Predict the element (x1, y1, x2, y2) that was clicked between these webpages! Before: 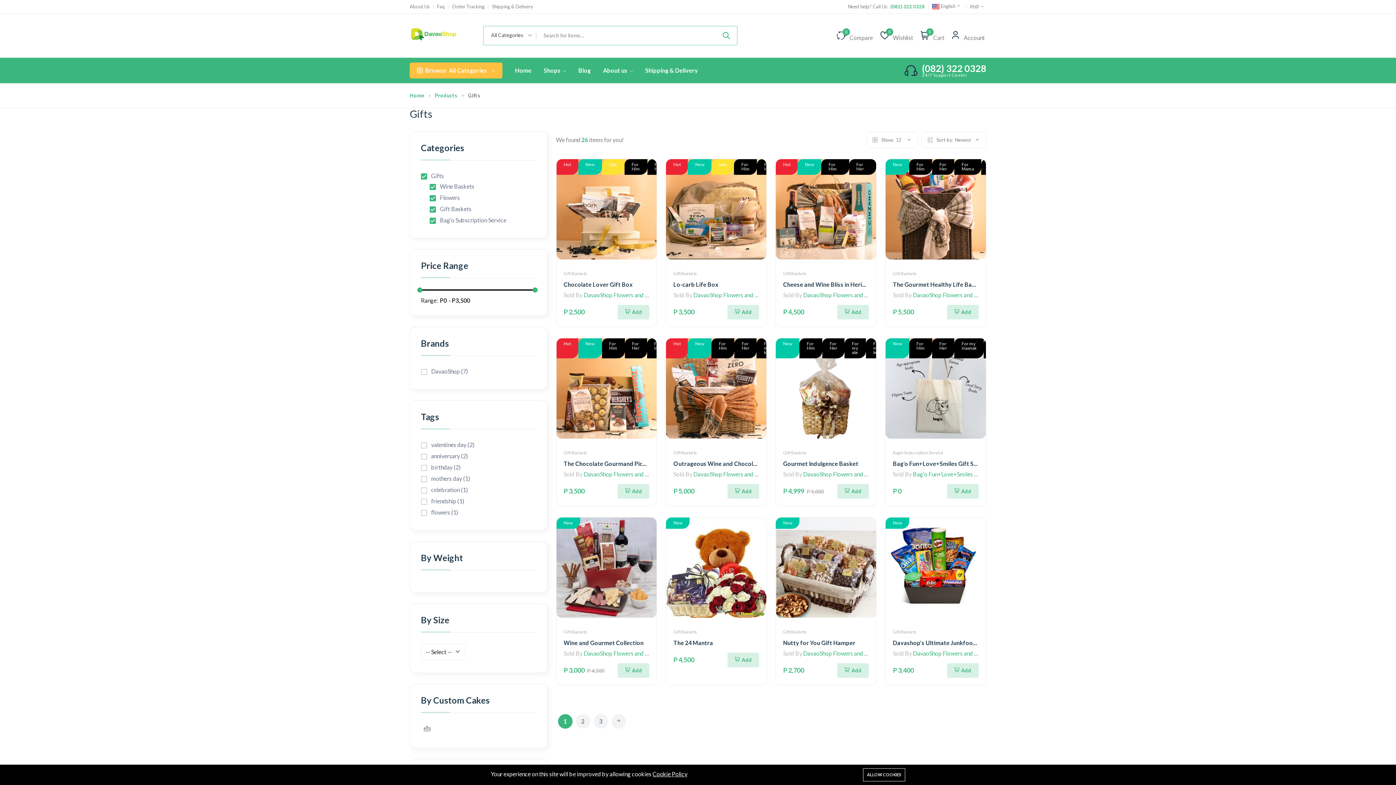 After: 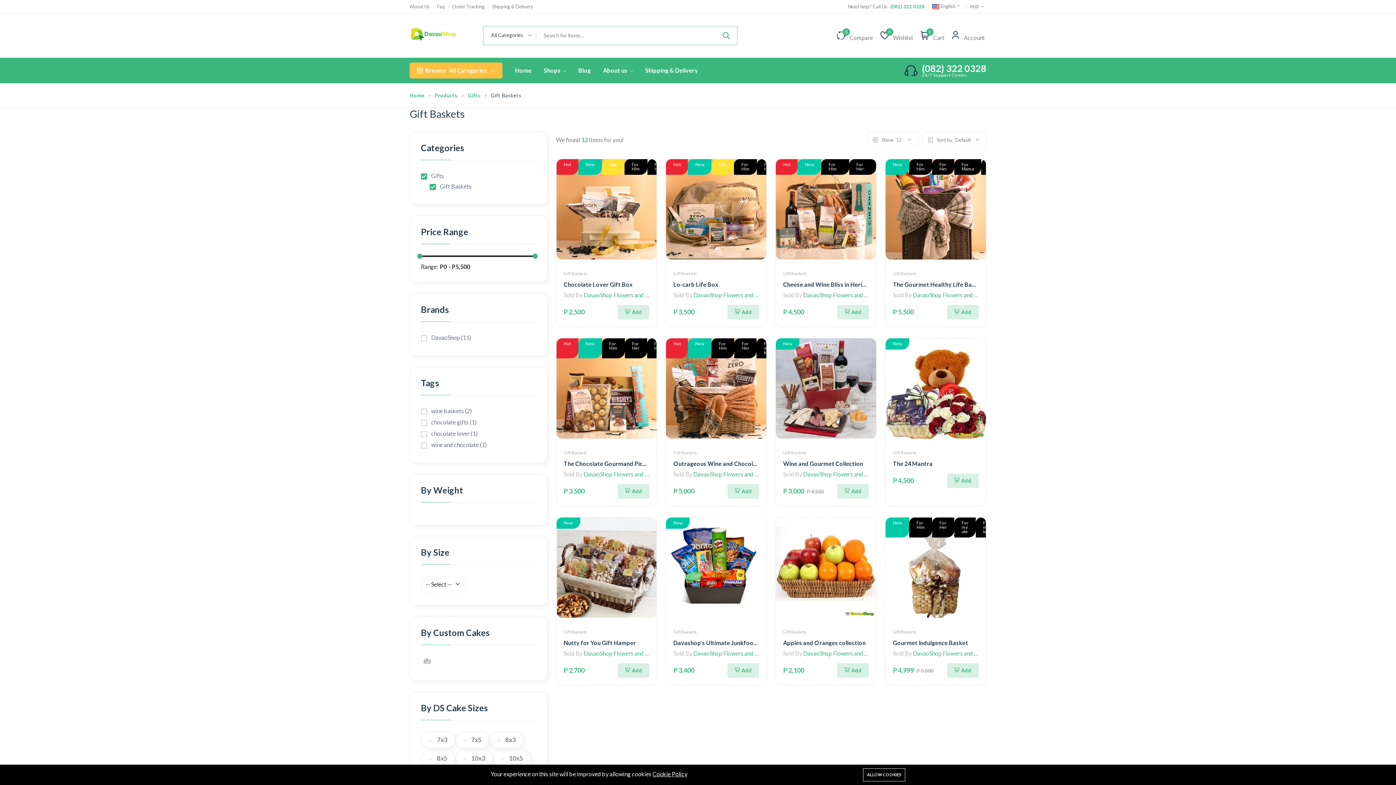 Action: bbox: (563, 270, 587, 276) label: Gift Baskets